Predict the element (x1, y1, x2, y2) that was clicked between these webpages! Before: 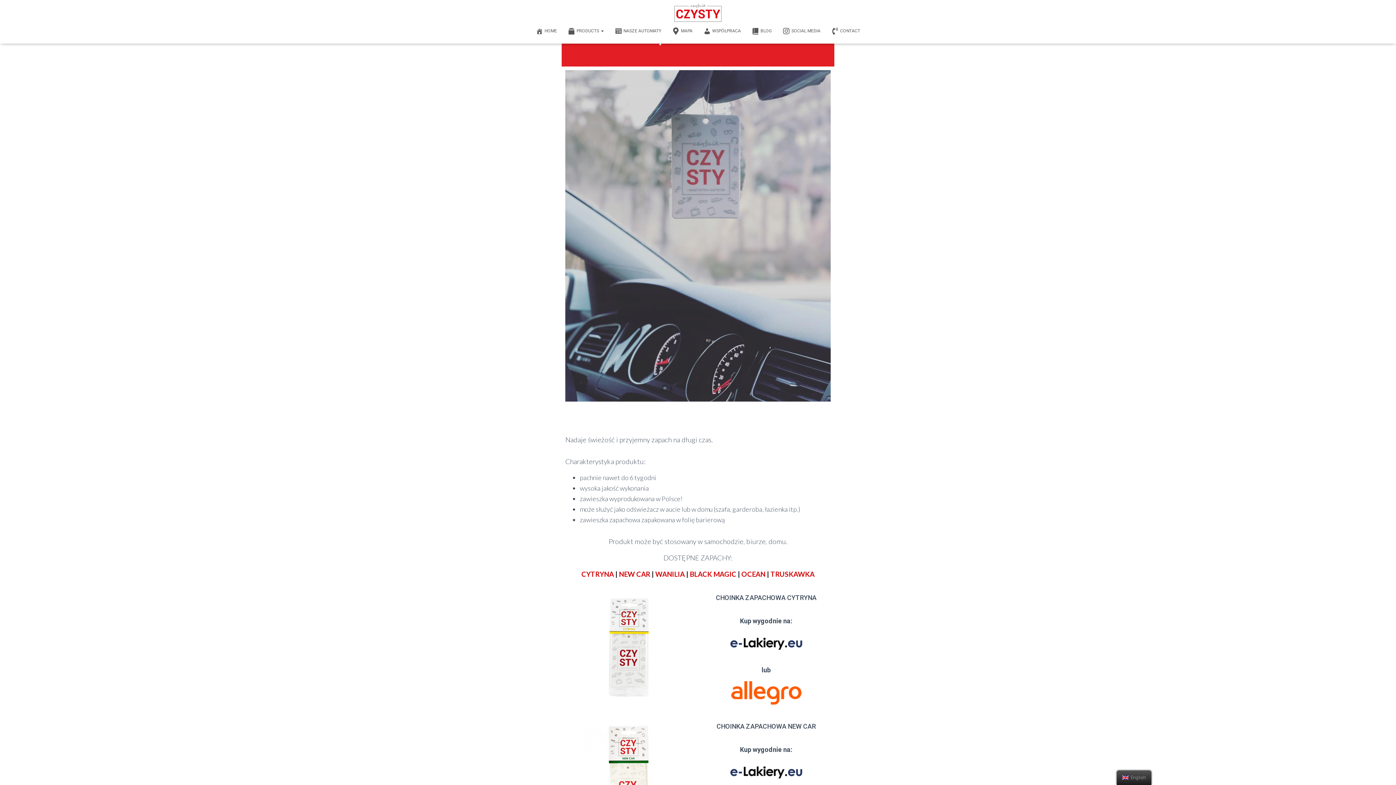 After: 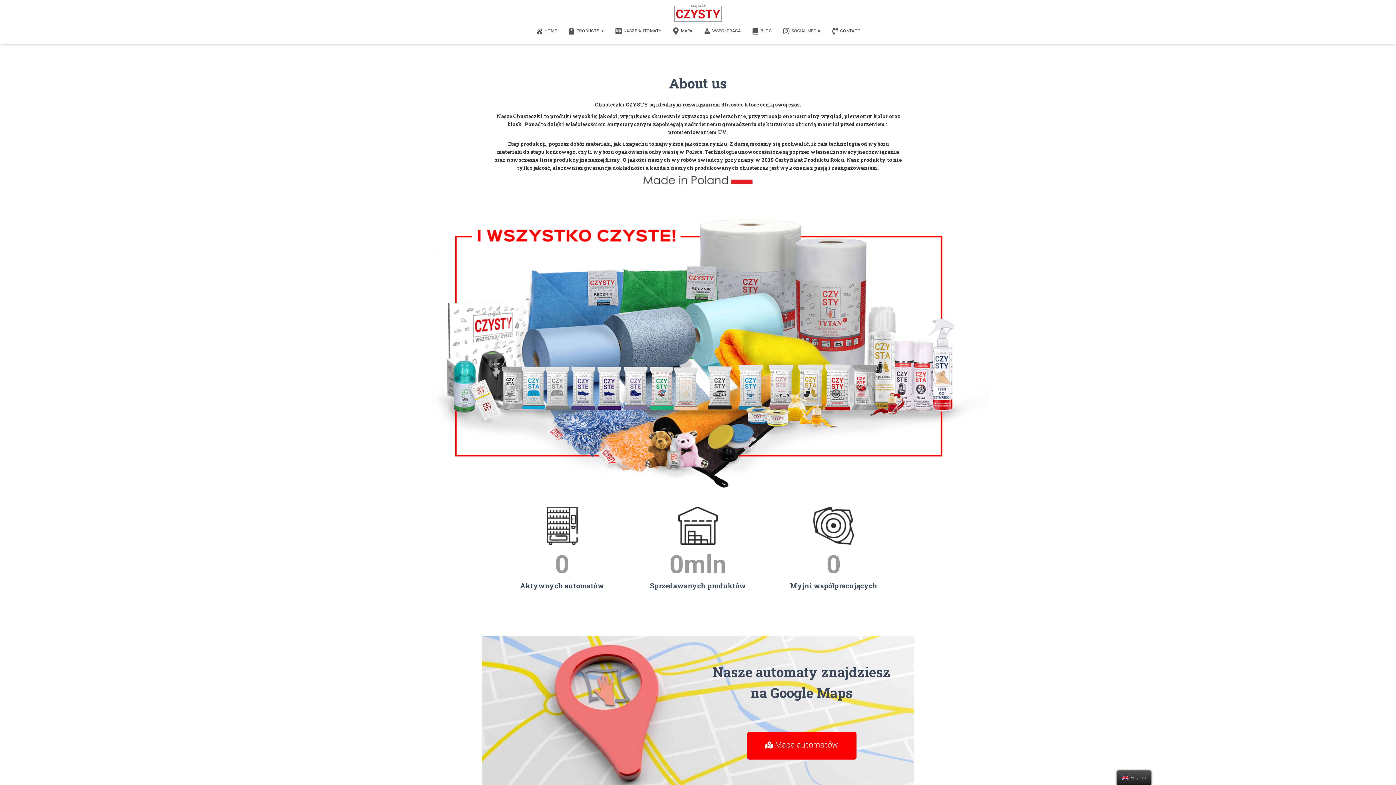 Action: label: PRODUCTS  bbox: (562, 21, 609, 39)